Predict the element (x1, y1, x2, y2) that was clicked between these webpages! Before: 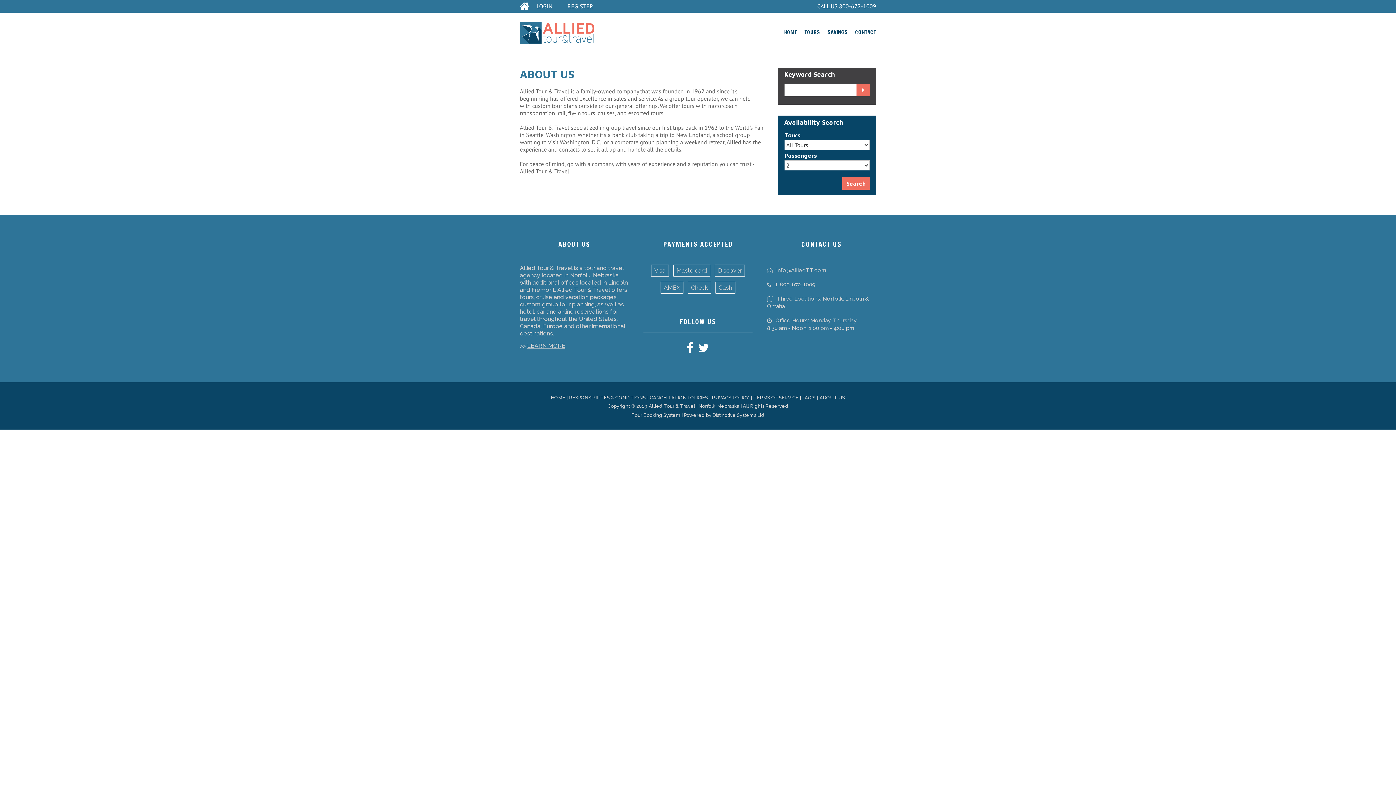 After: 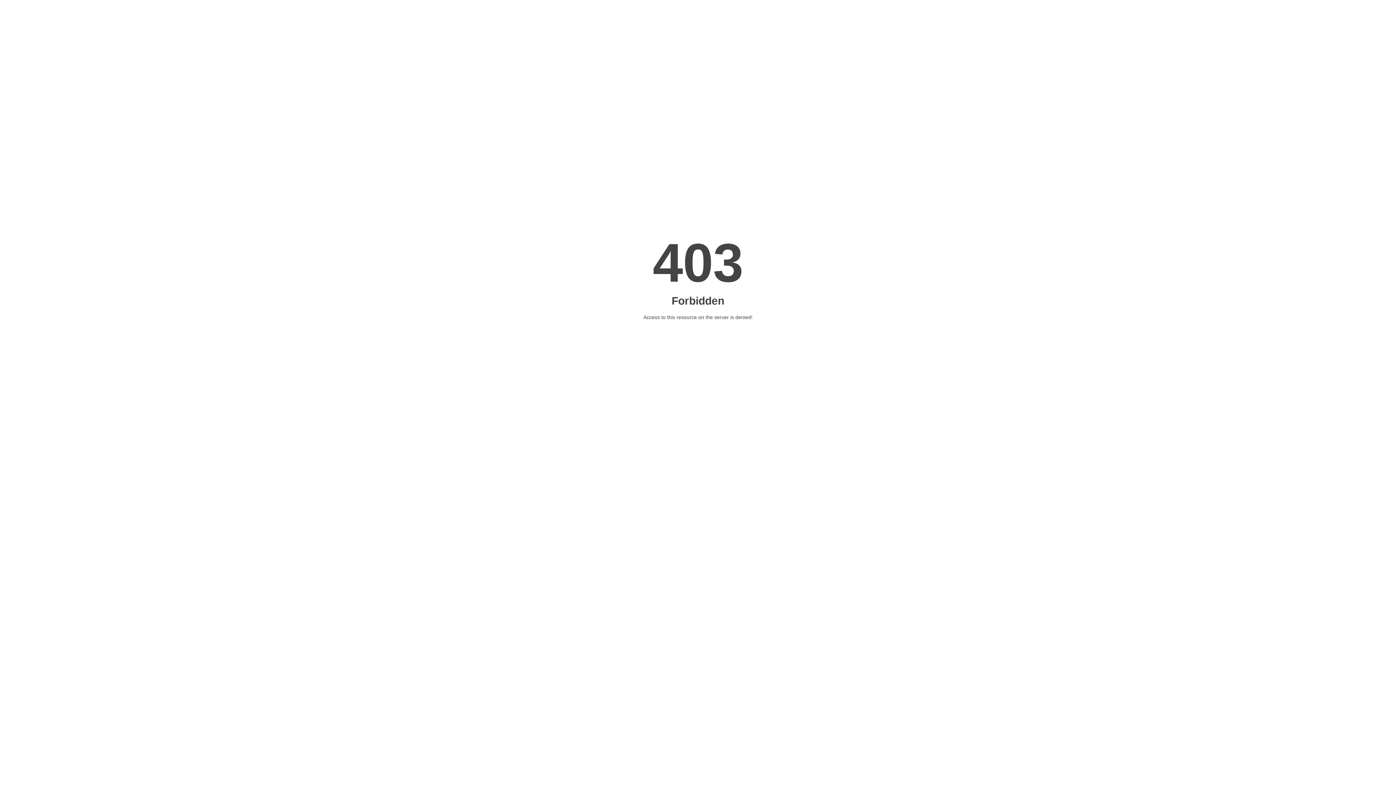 Action: bbox: (753, 395, 802, 400) label: TERMS OF SERVICE